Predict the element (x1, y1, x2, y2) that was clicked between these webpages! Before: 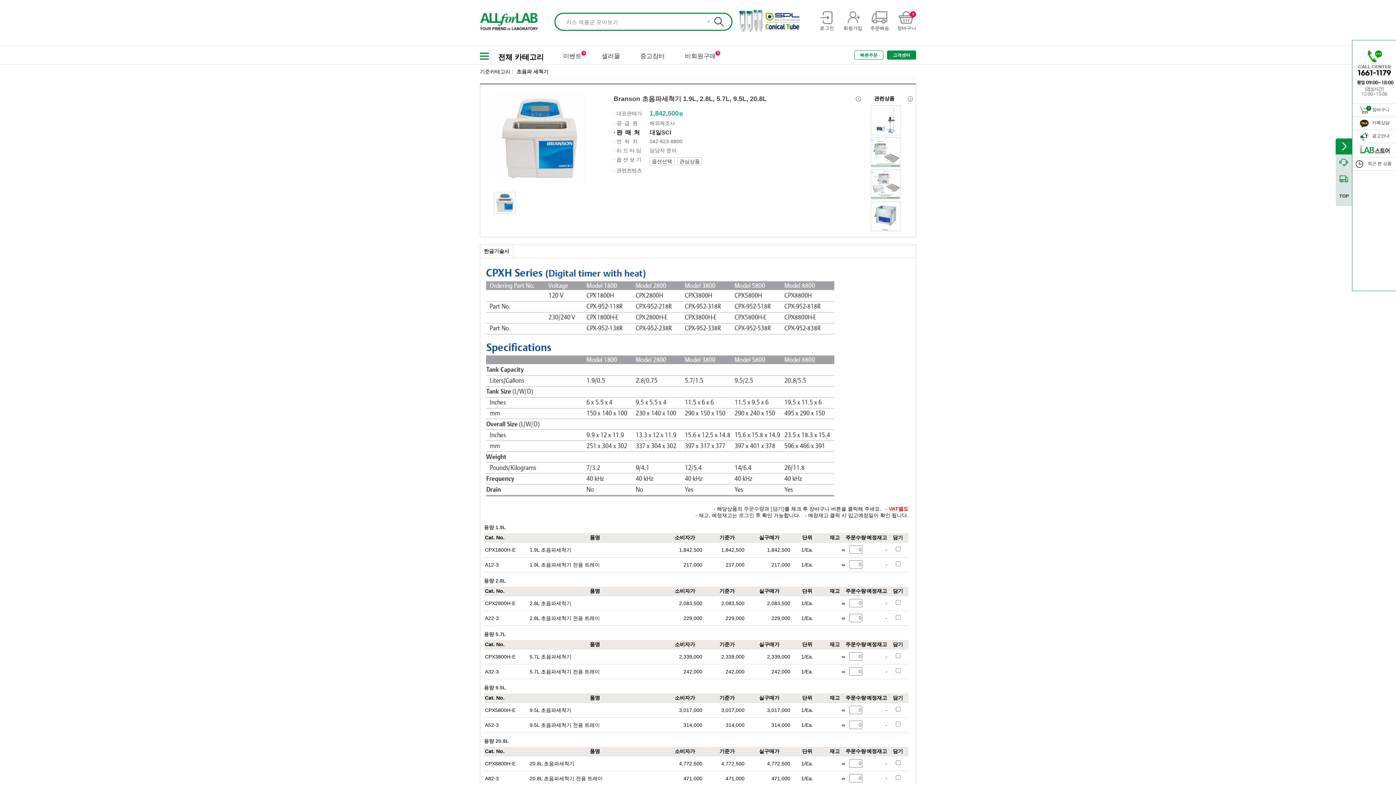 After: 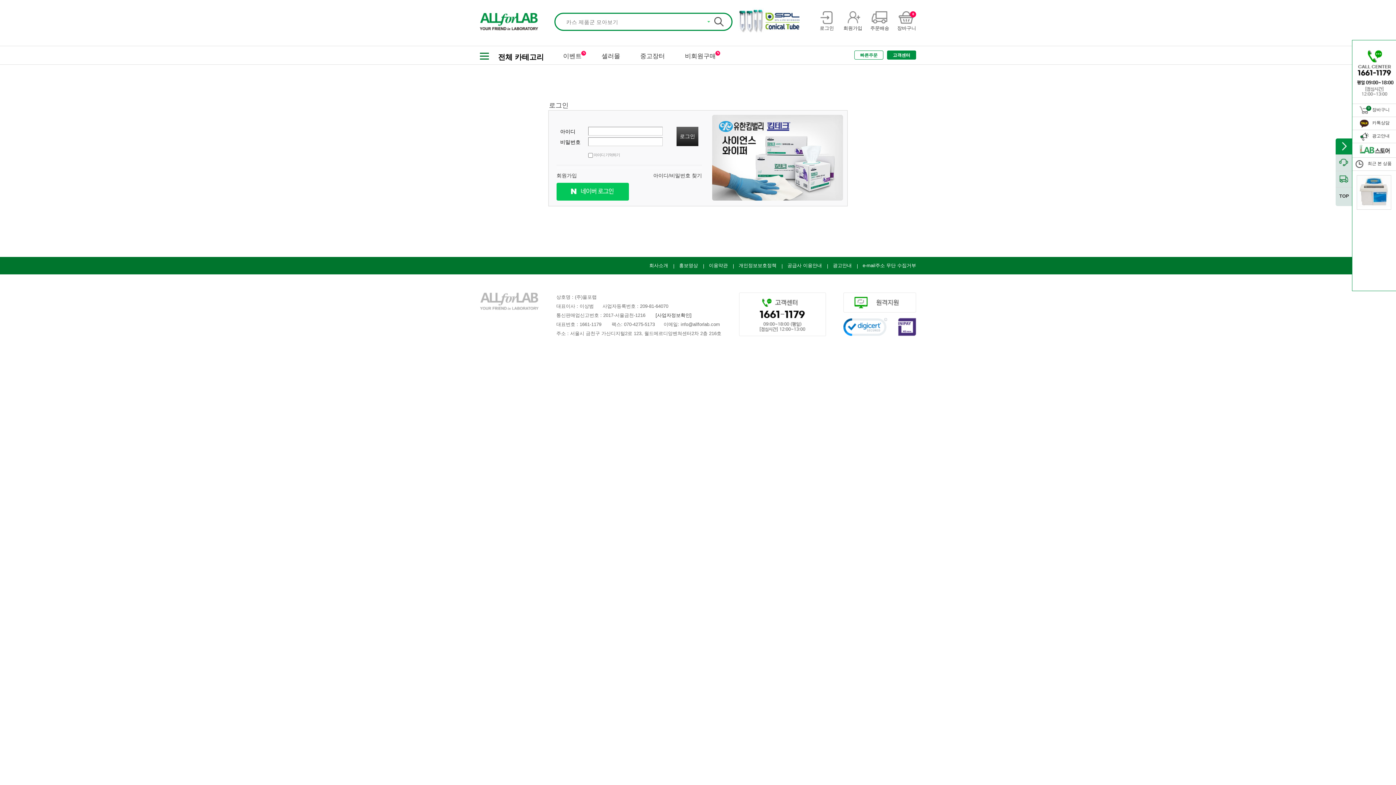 Action: label: 주문배송 bbox: (870, 11, 889, 30)